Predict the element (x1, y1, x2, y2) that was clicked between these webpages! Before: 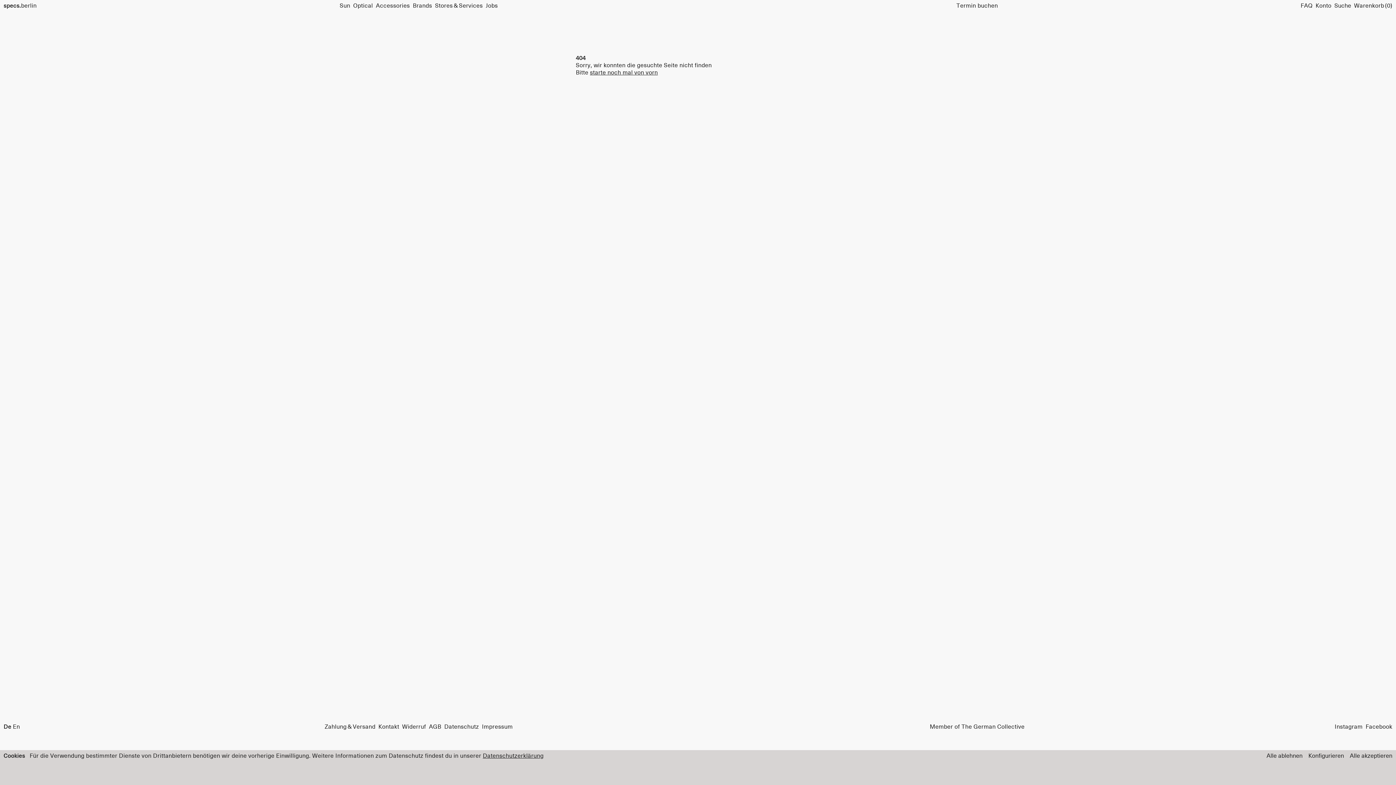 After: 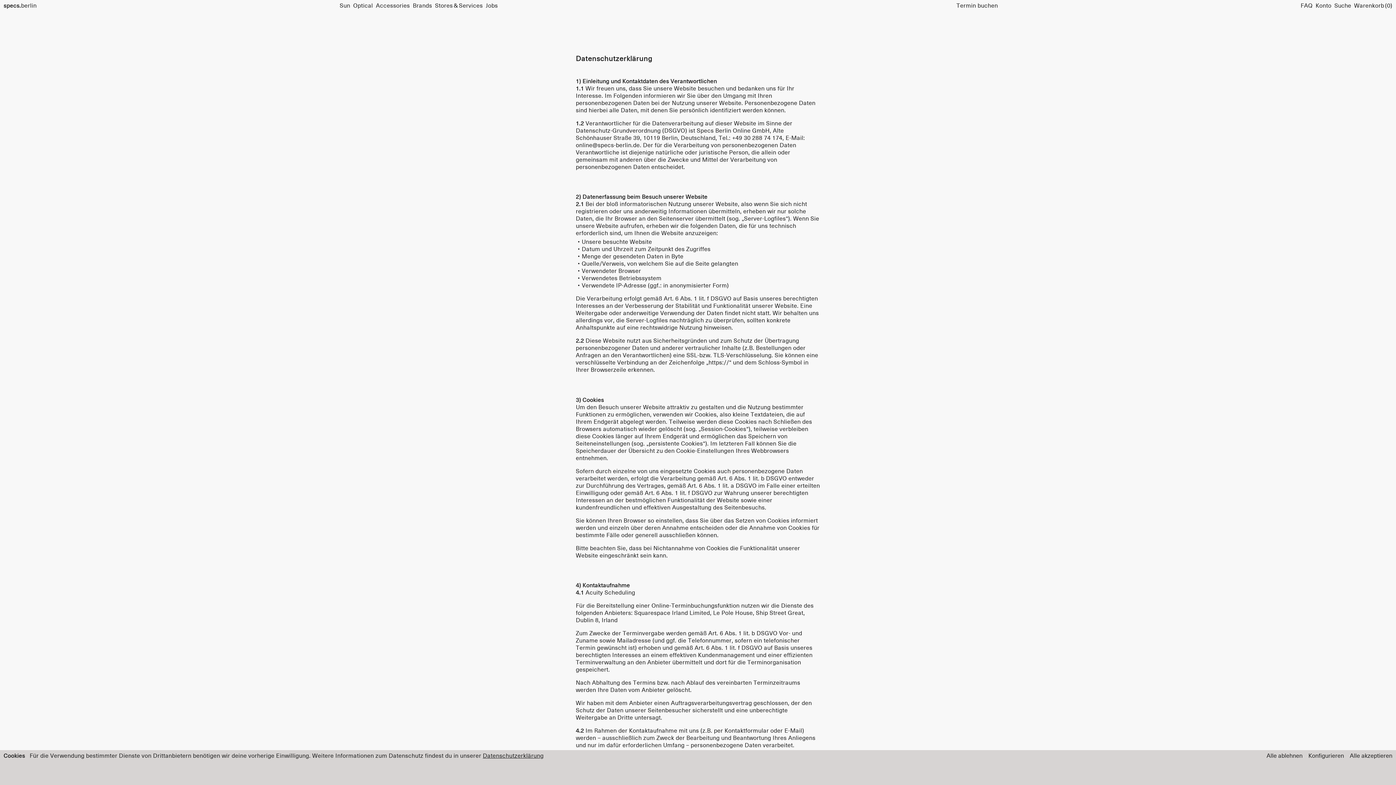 Action: label: Datenschutz bbox: (444, 723, 479, 730)